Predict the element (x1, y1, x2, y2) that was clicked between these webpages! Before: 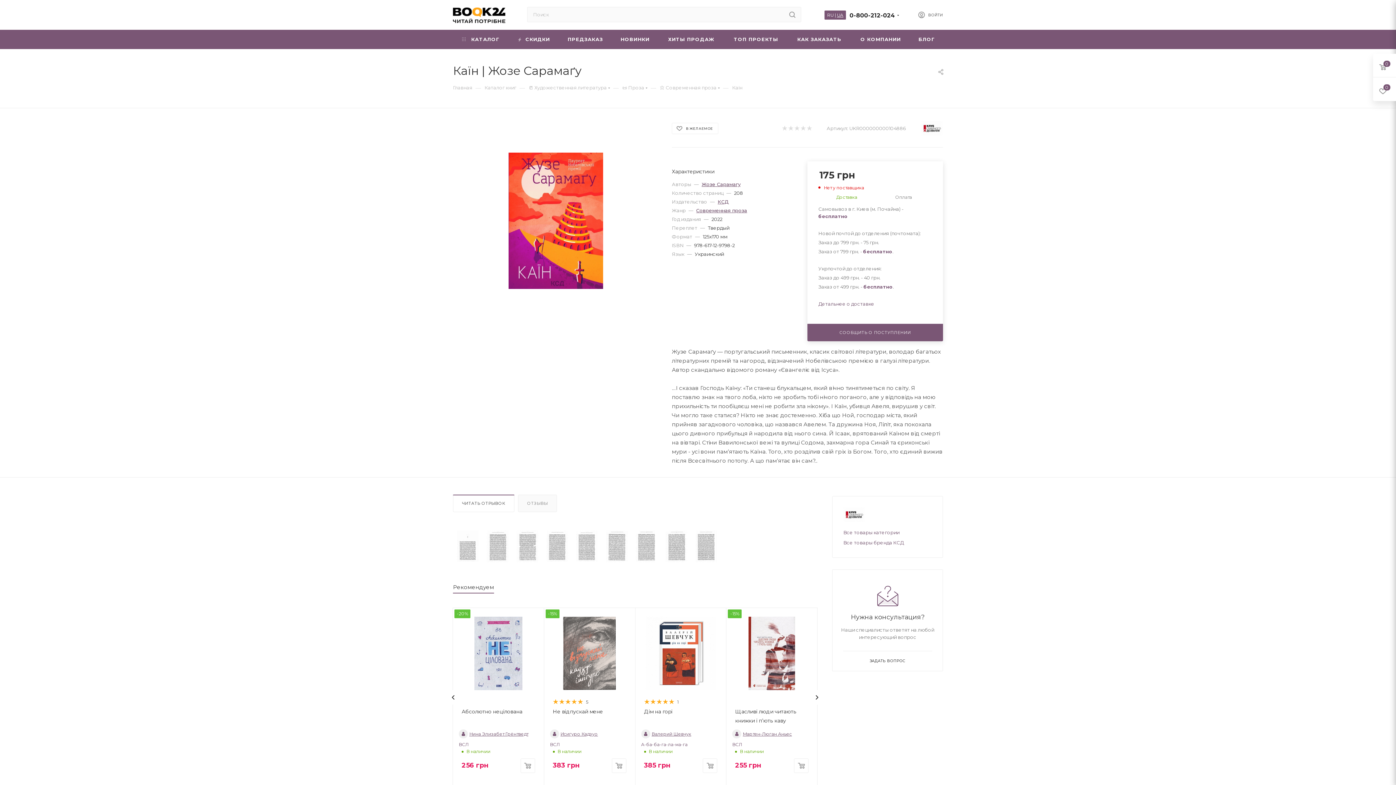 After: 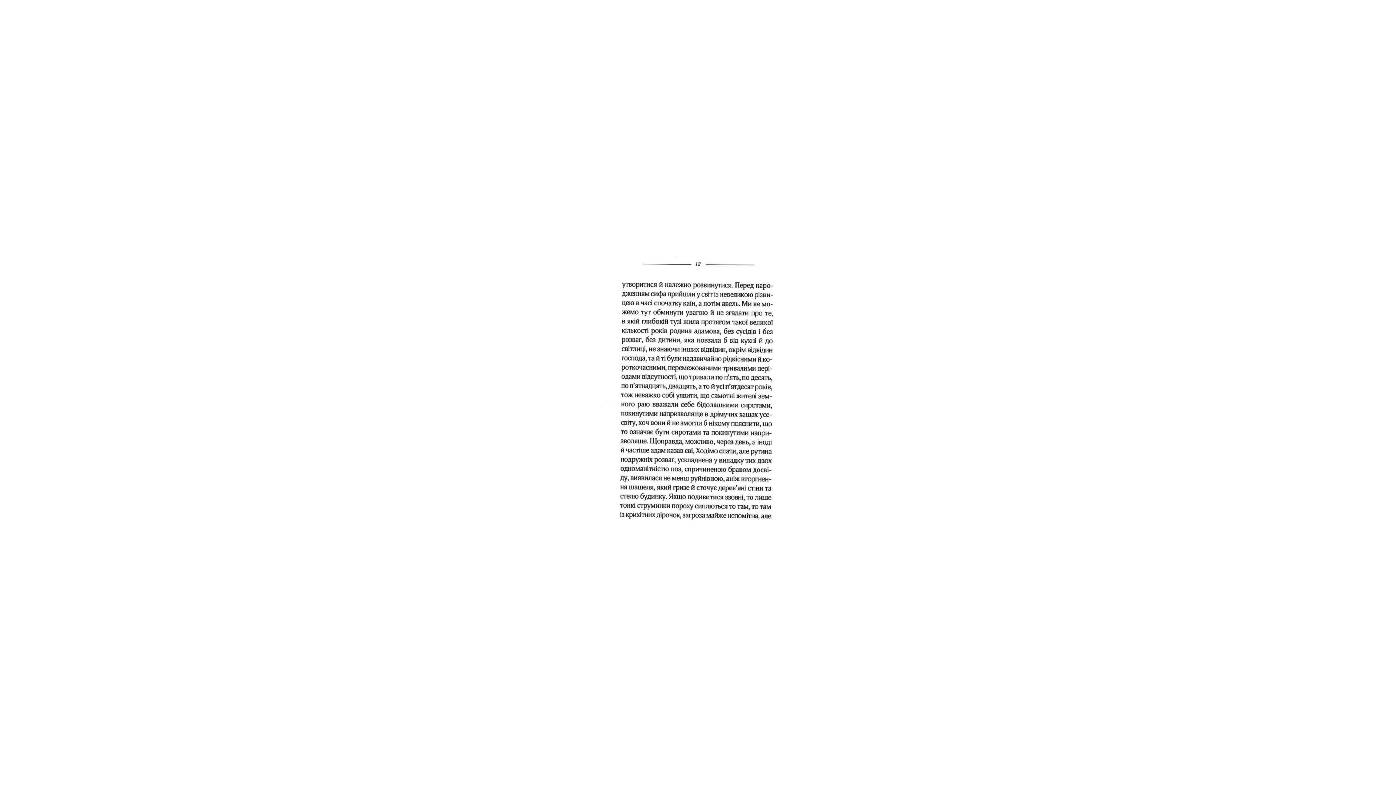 Action: bbox: (542, 526, 572, 566)